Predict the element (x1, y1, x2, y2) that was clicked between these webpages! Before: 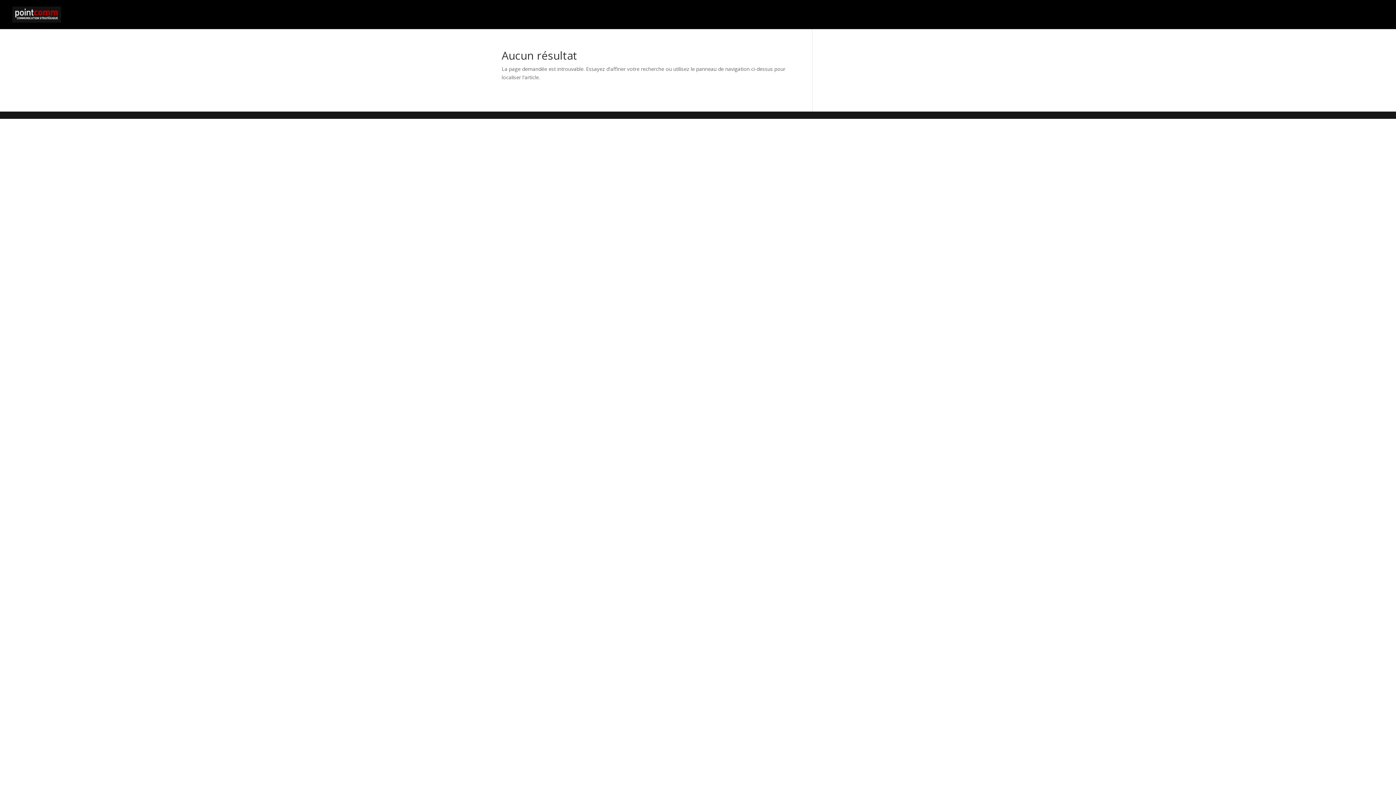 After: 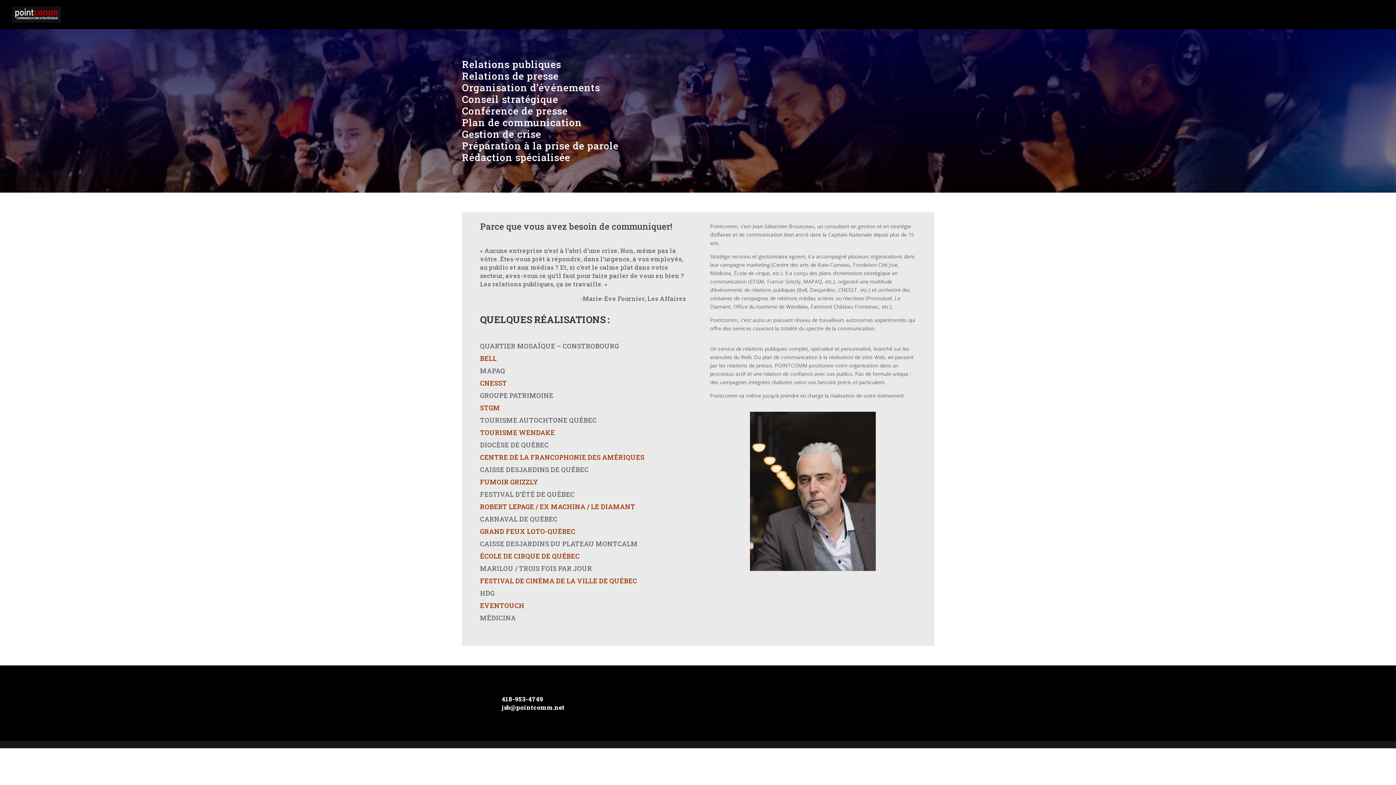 Action: bbox: (1367, 12, 1384, 29) label: Accueil